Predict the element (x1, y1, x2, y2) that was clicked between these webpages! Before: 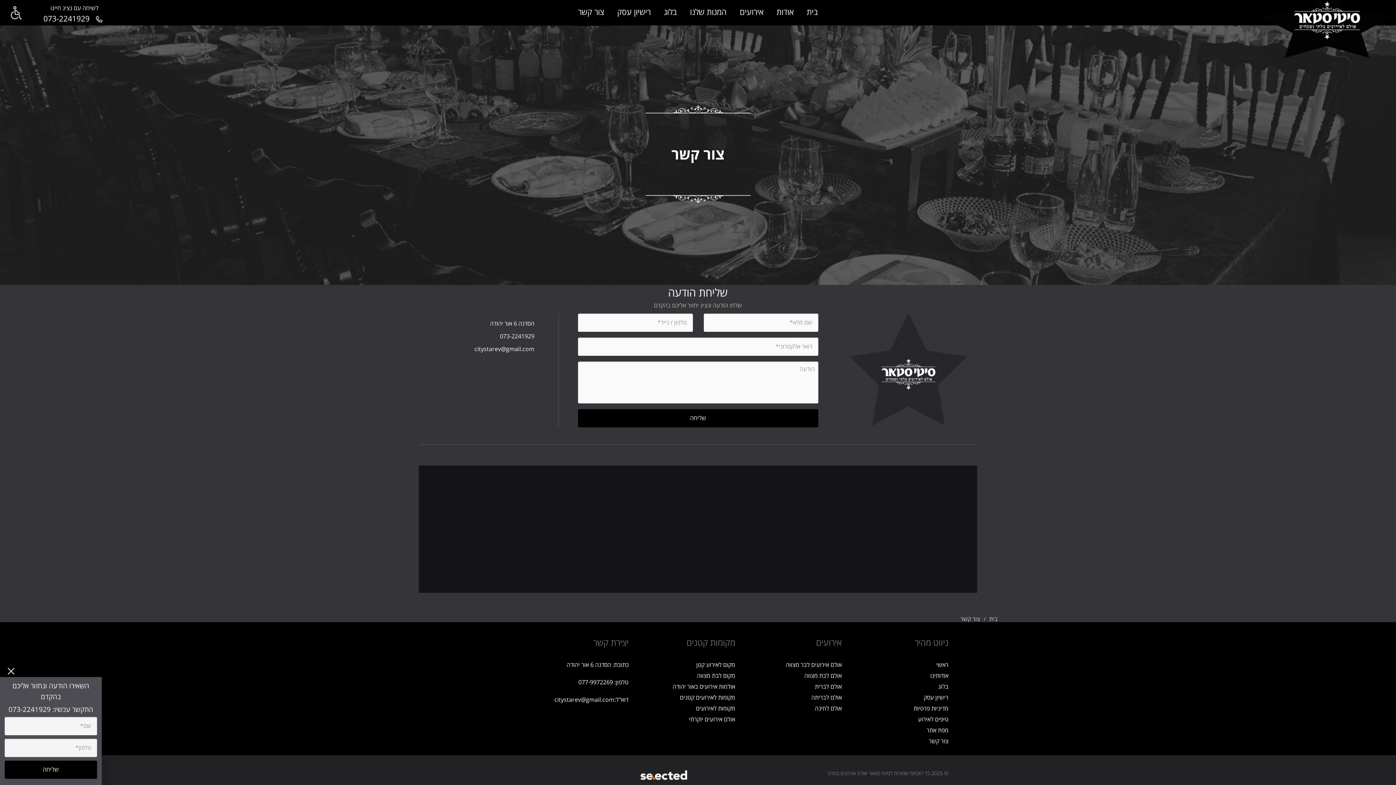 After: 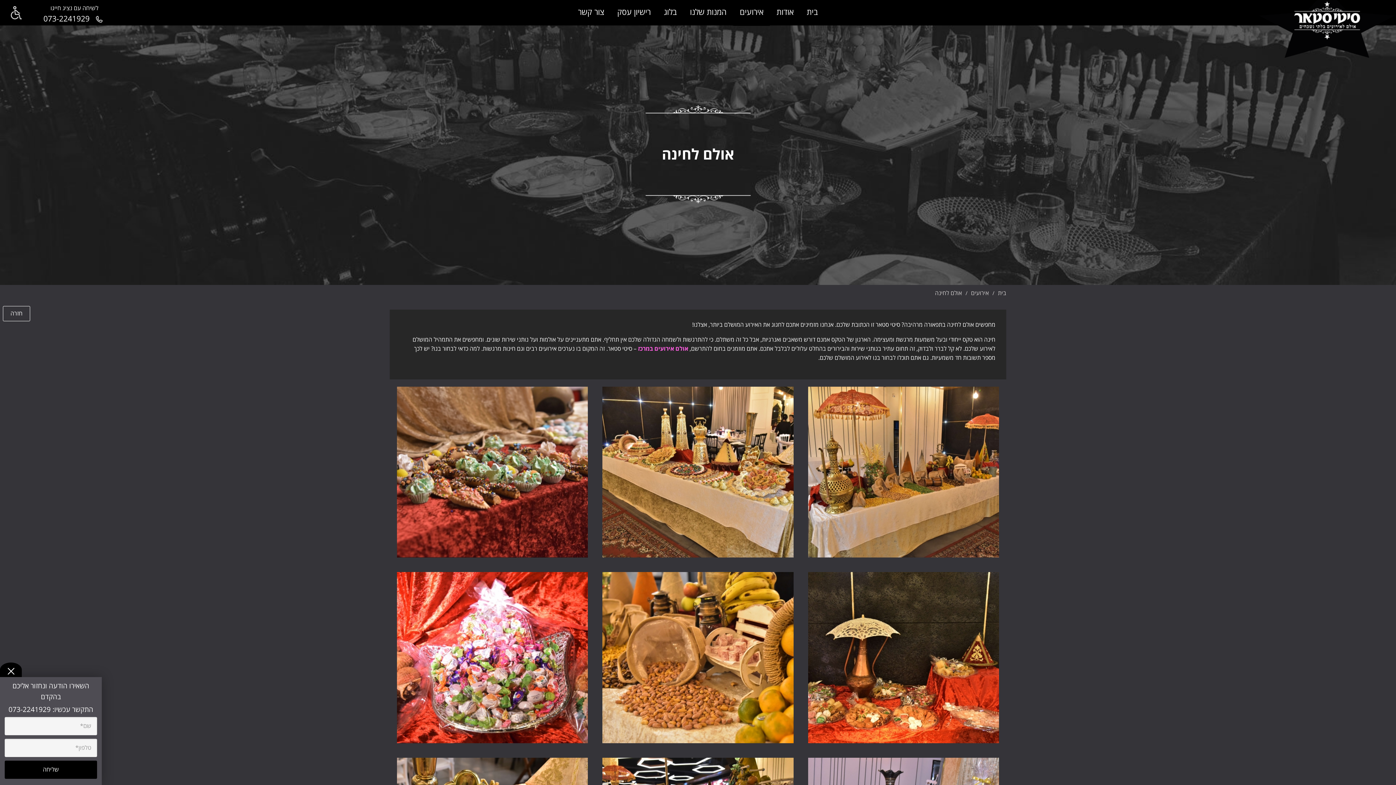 Action: label: אולם לחינה bbox: (815, 704, 842, 713)